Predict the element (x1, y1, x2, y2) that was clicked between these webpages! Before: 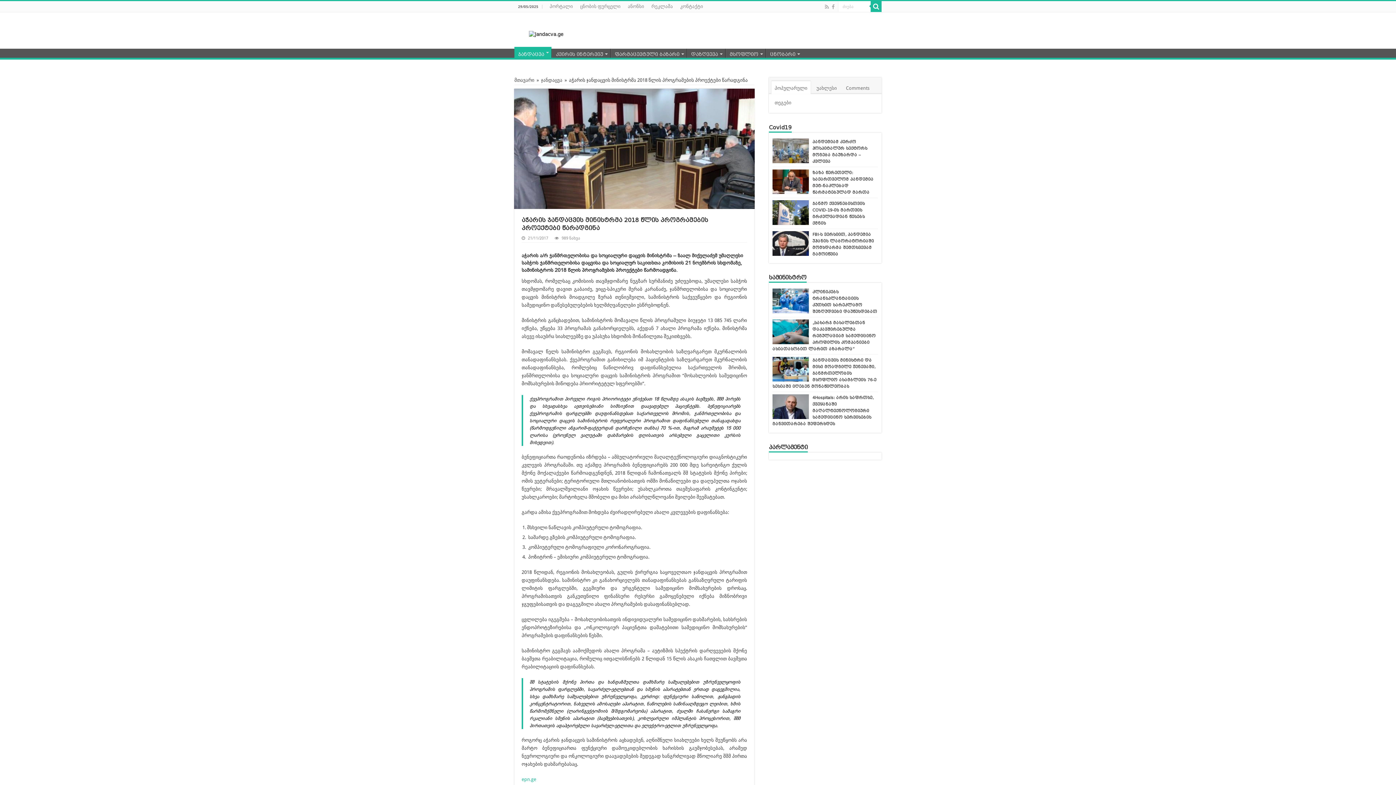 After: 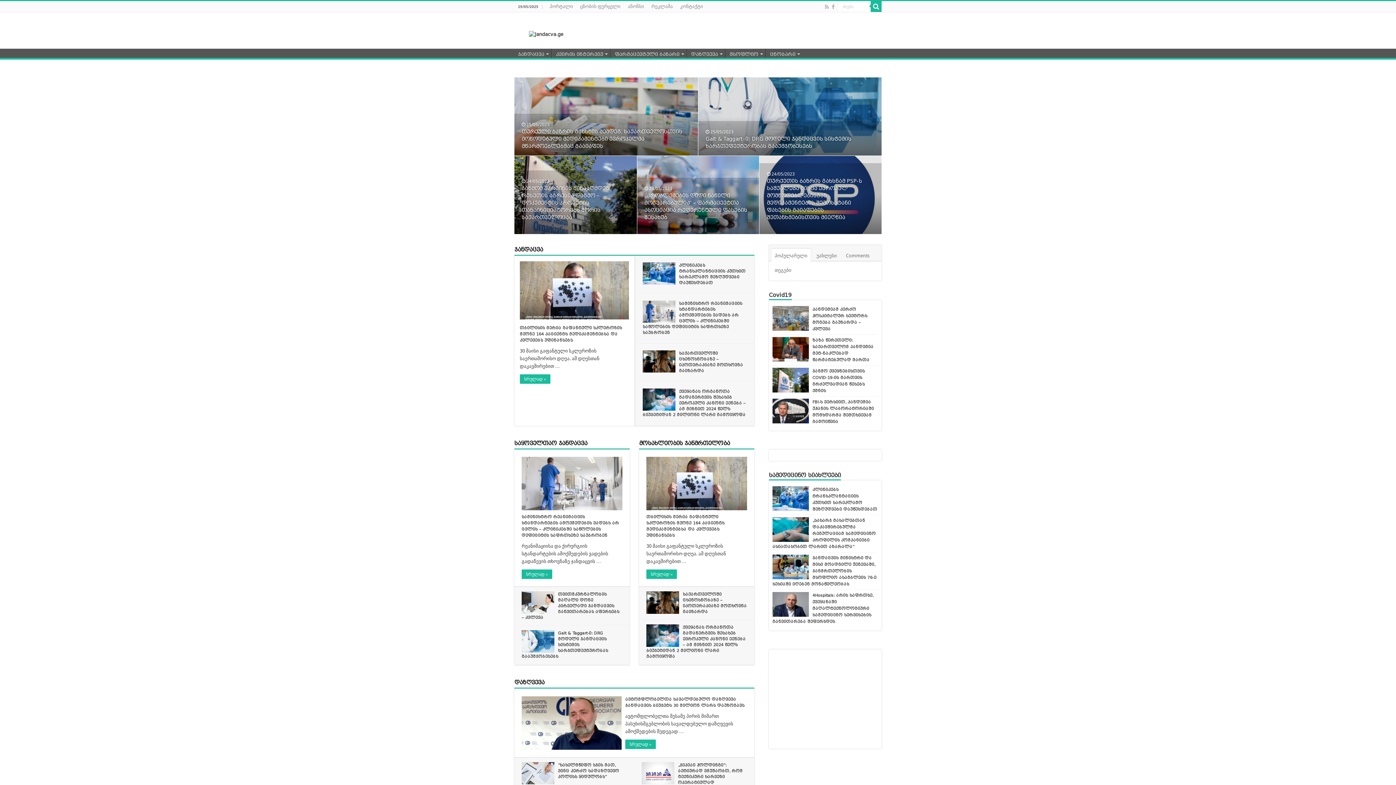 Action: label: მთავარი bbox: (514, 77, 534, 82)